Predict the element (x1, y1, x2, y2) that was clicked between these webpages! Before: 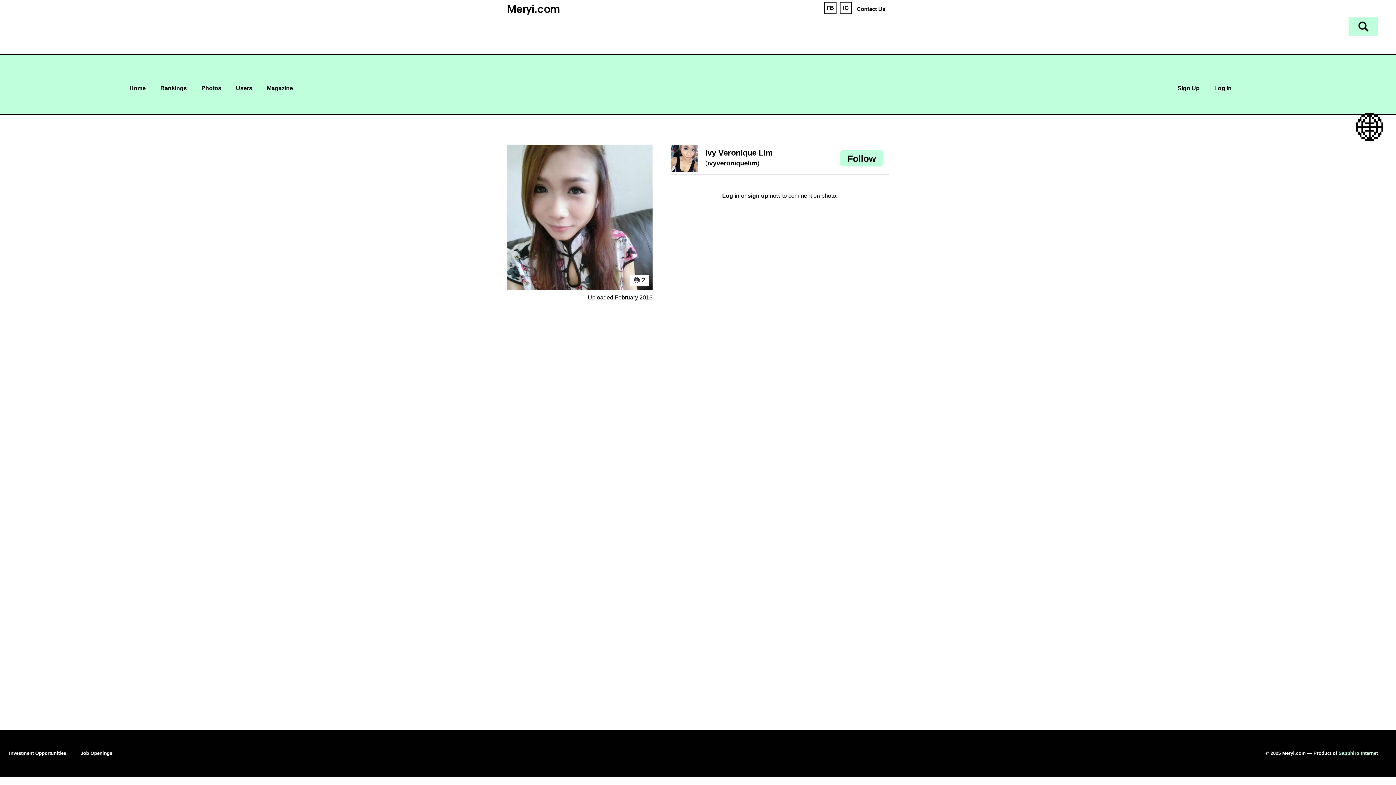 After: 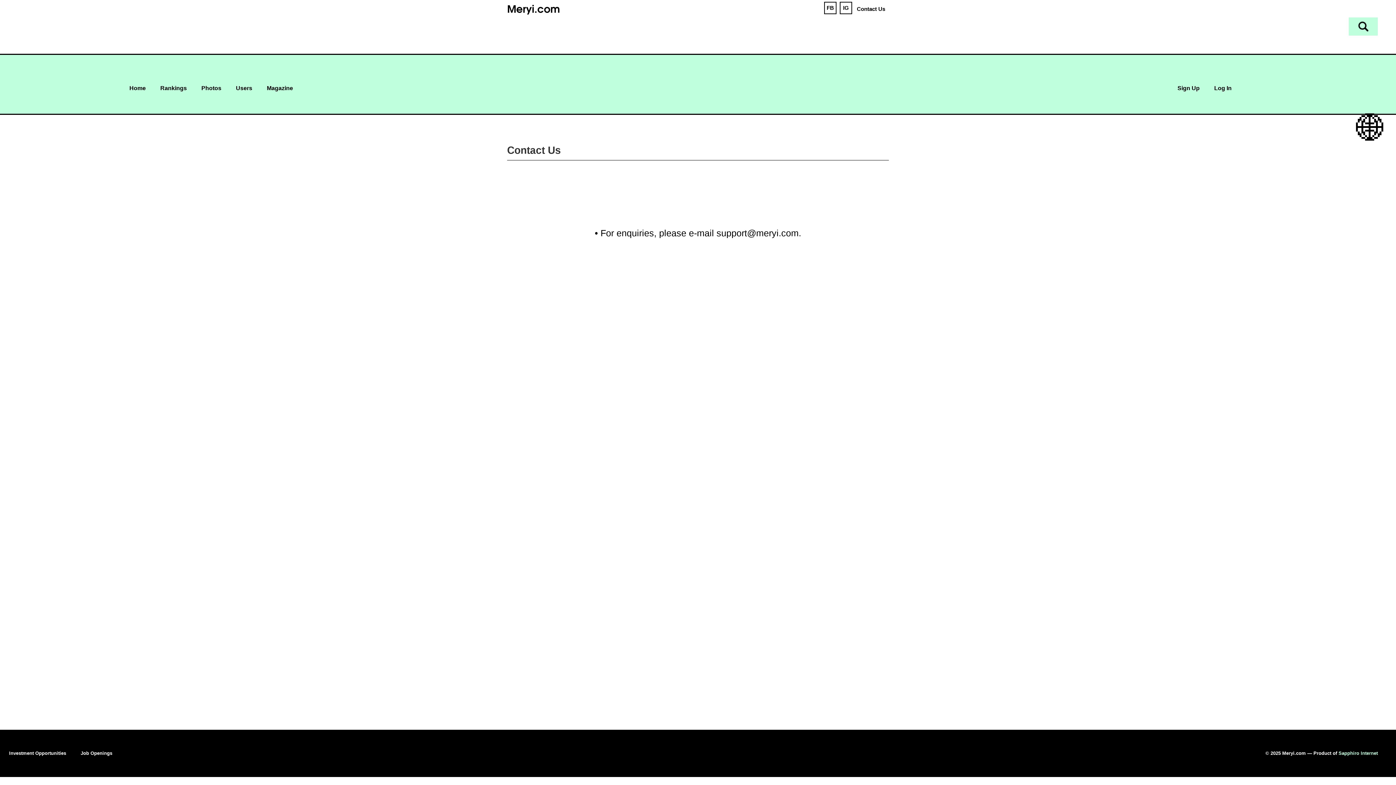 Action: bbox: (857, 0, 885, 18) label: Contact Us